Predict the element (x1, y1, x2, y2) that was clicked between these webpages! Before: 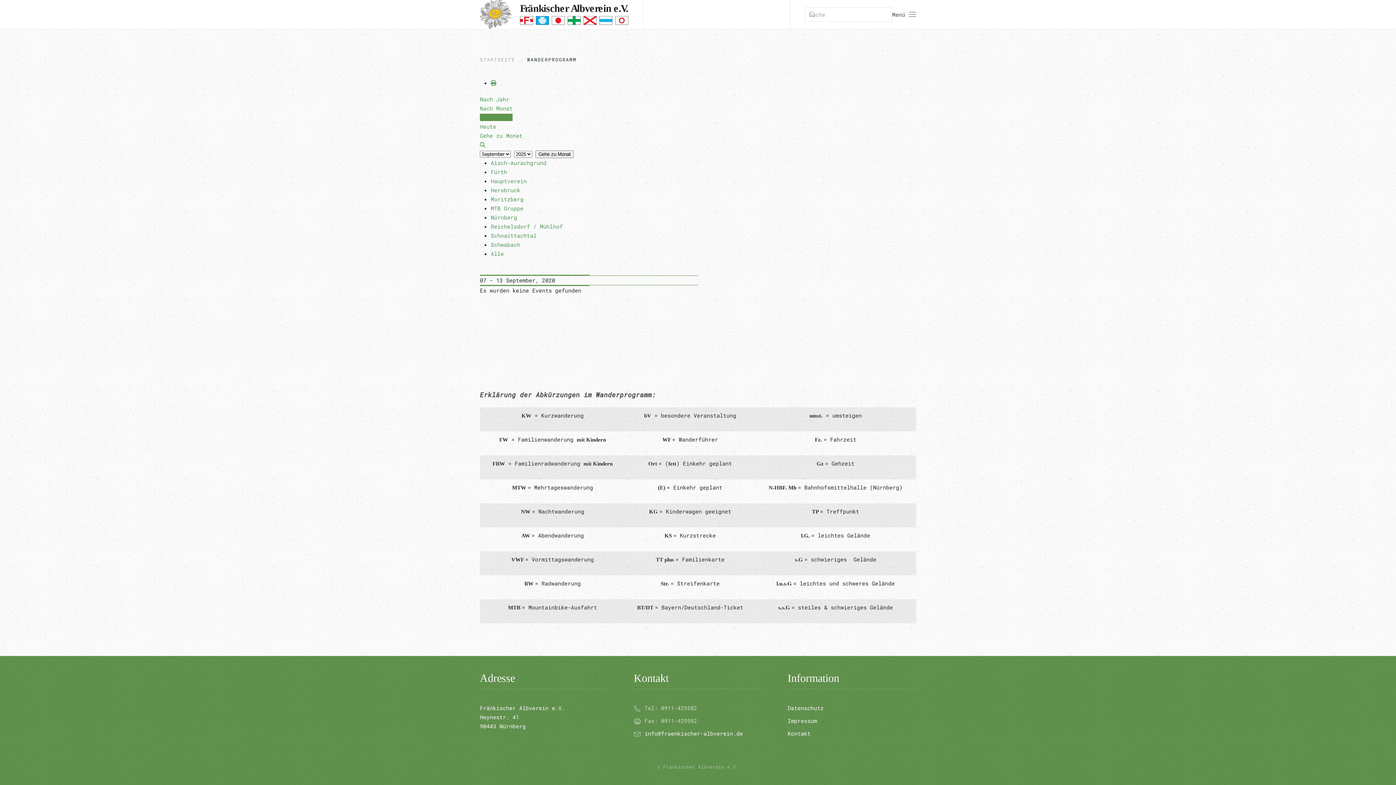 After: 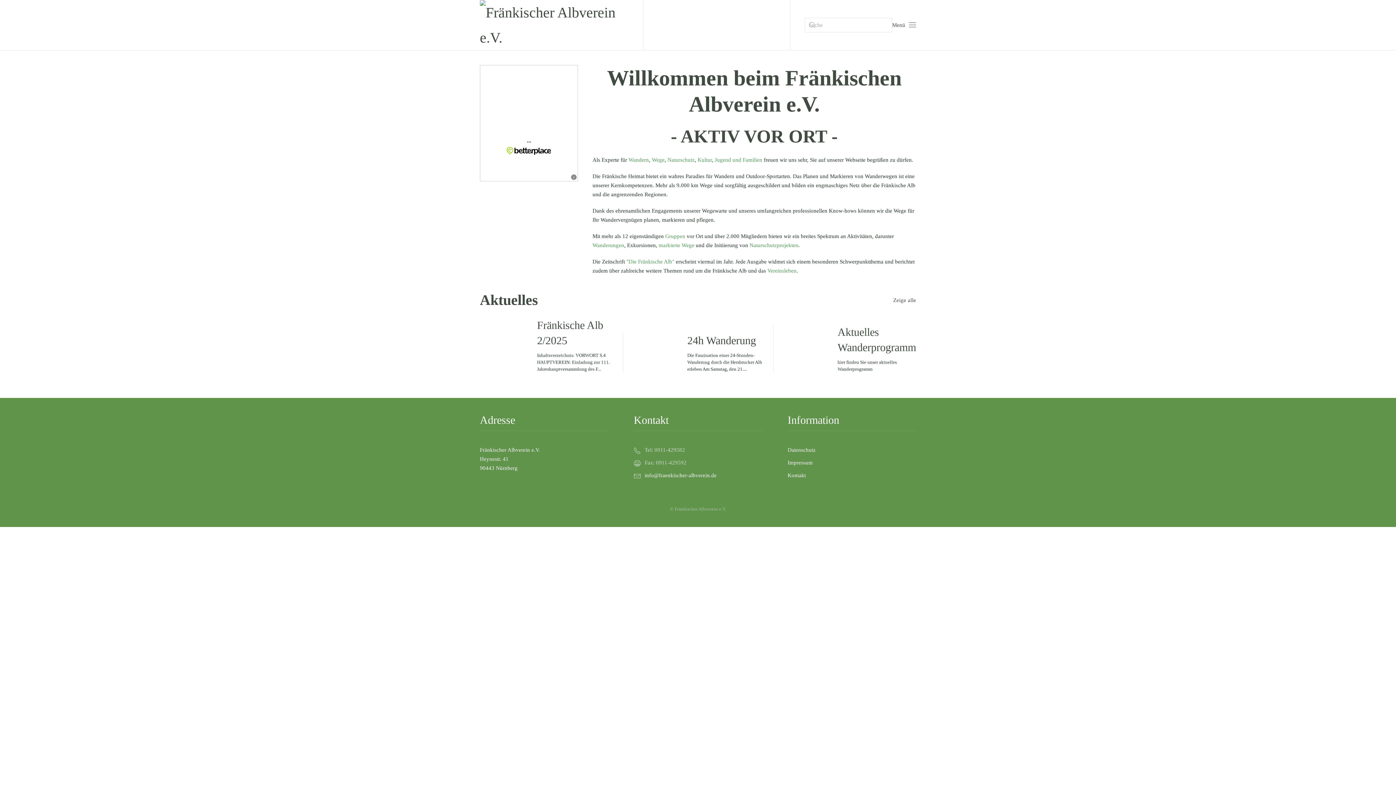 Action: bbox: (480, 56, 515, 62) label: STARTSEITE